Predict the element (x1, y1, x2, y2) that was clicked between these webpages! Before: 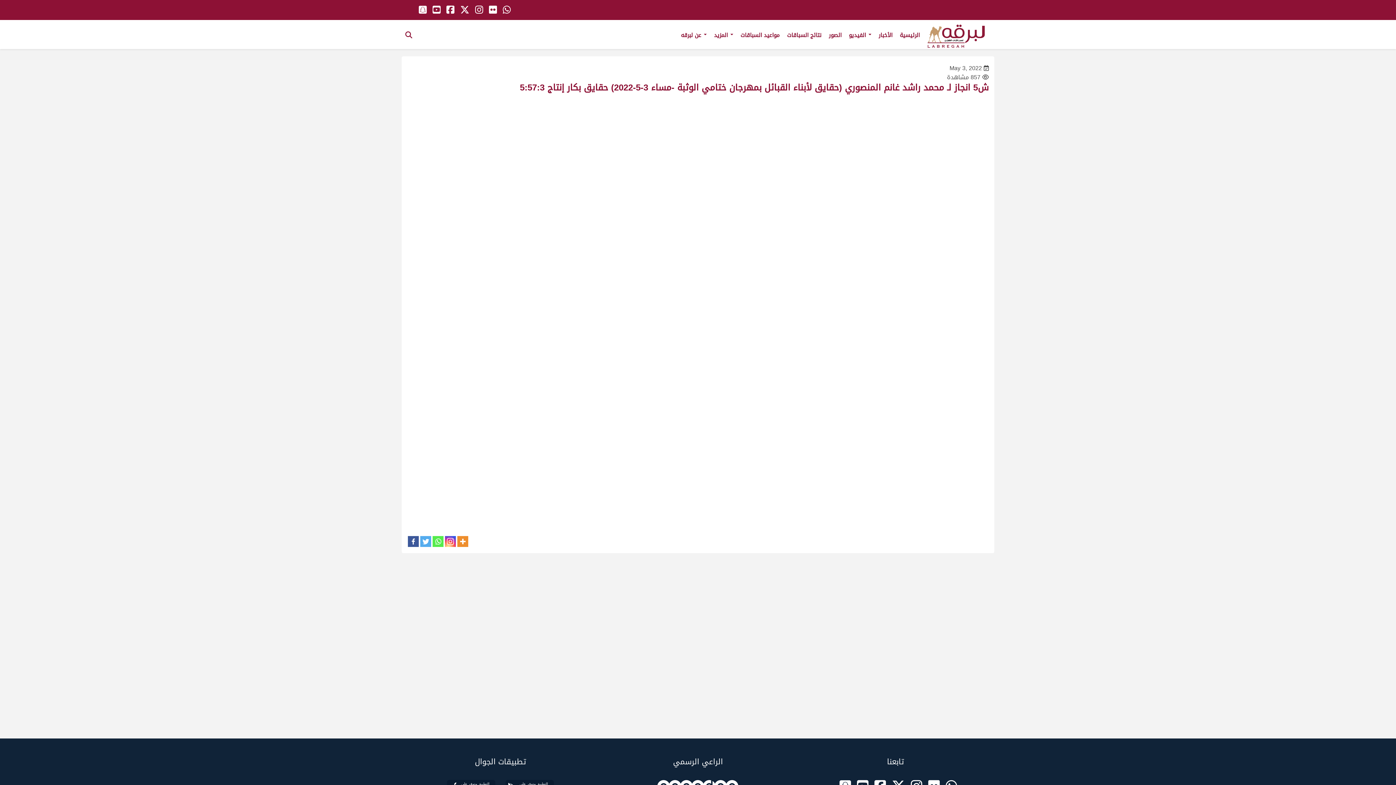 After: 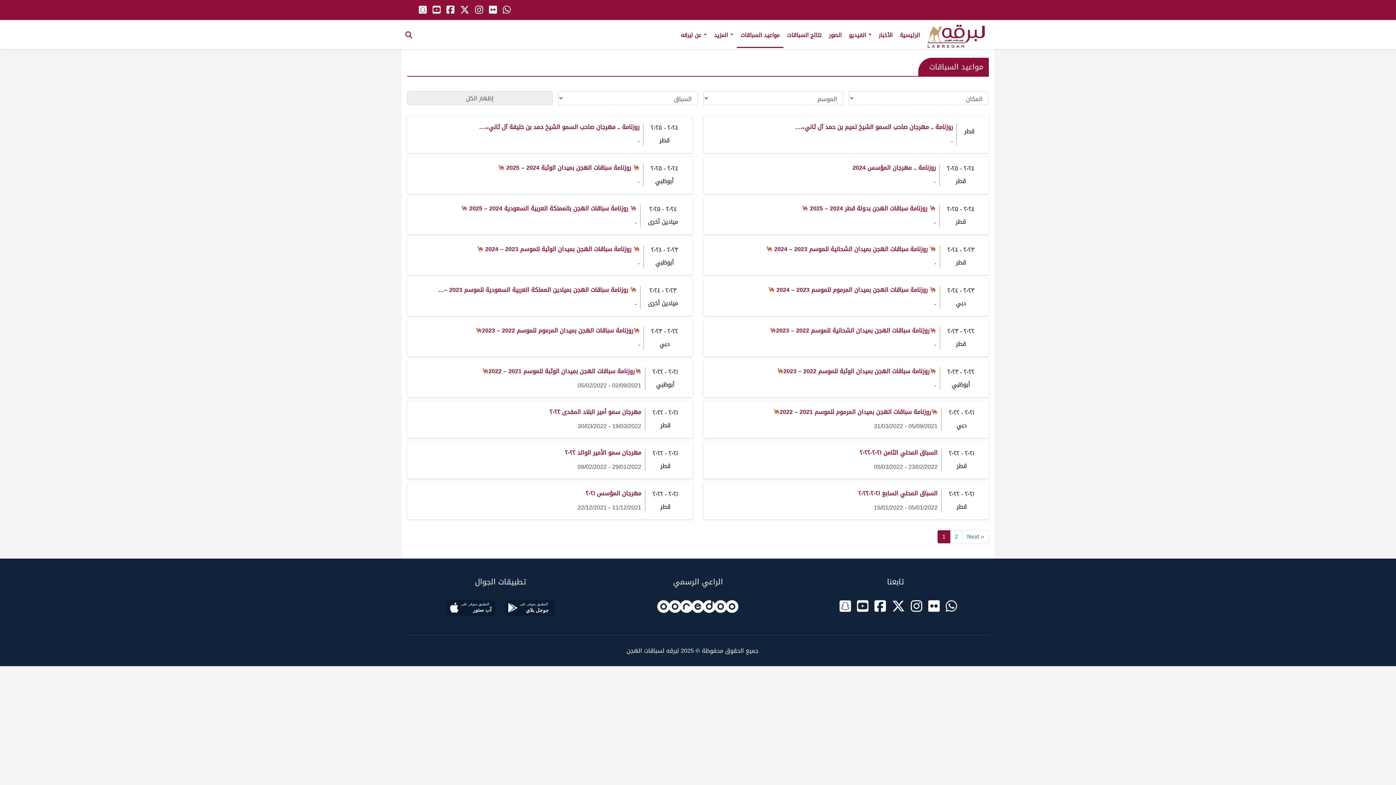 Action: bbox: (737, 20, 783, 46) label: مواعيد السباقات